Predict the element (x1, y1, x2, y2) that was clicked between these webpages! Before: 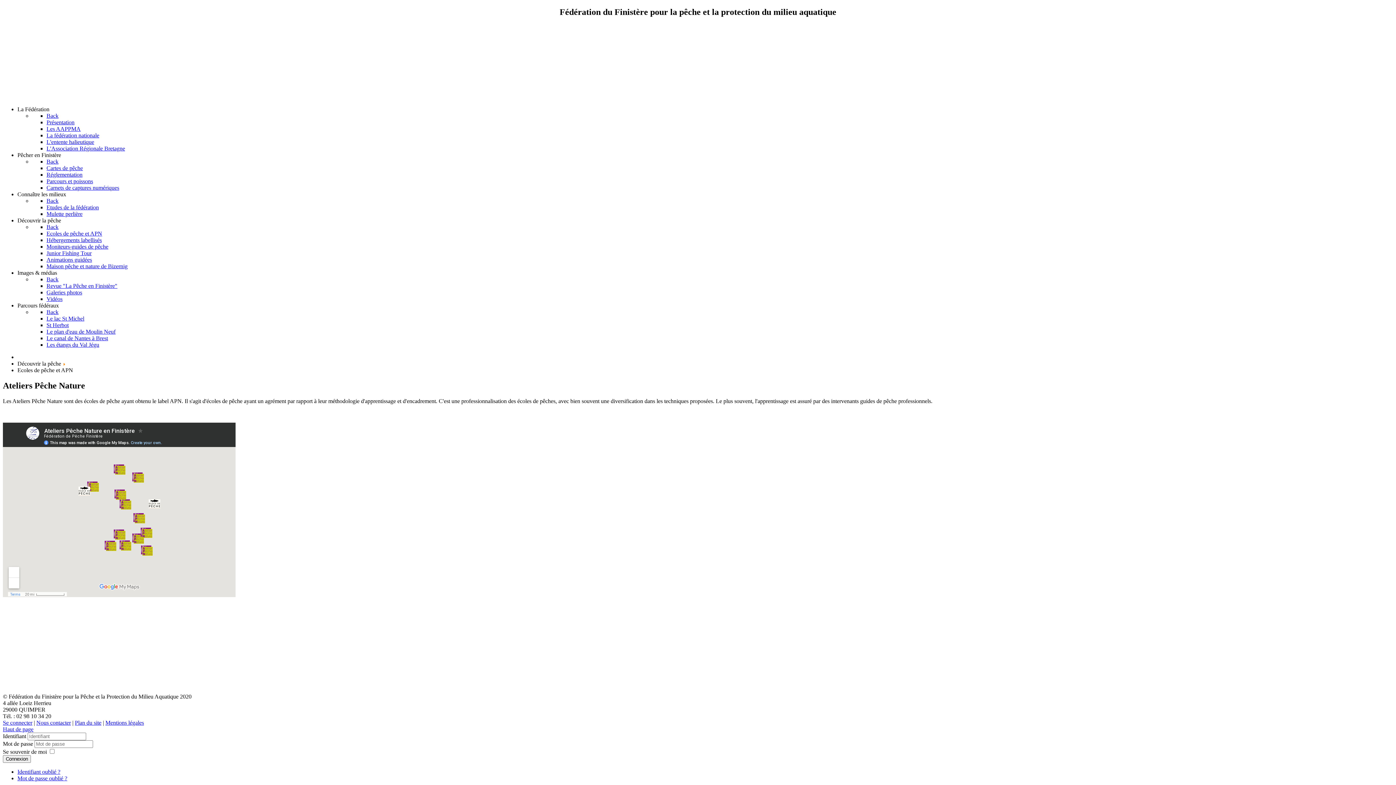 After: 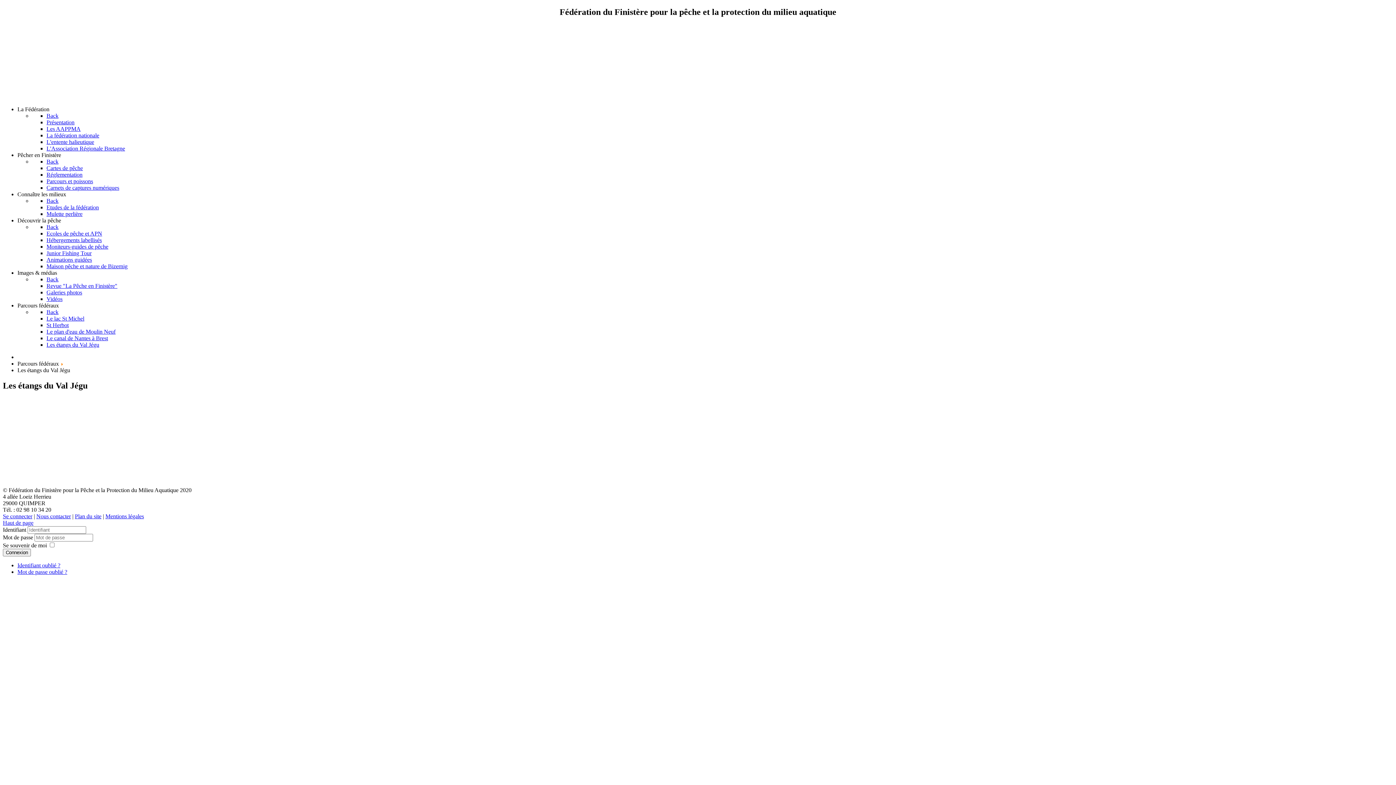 Action: bbox: (46, 341, 99, 347) label: Les étangs du Val Jégu